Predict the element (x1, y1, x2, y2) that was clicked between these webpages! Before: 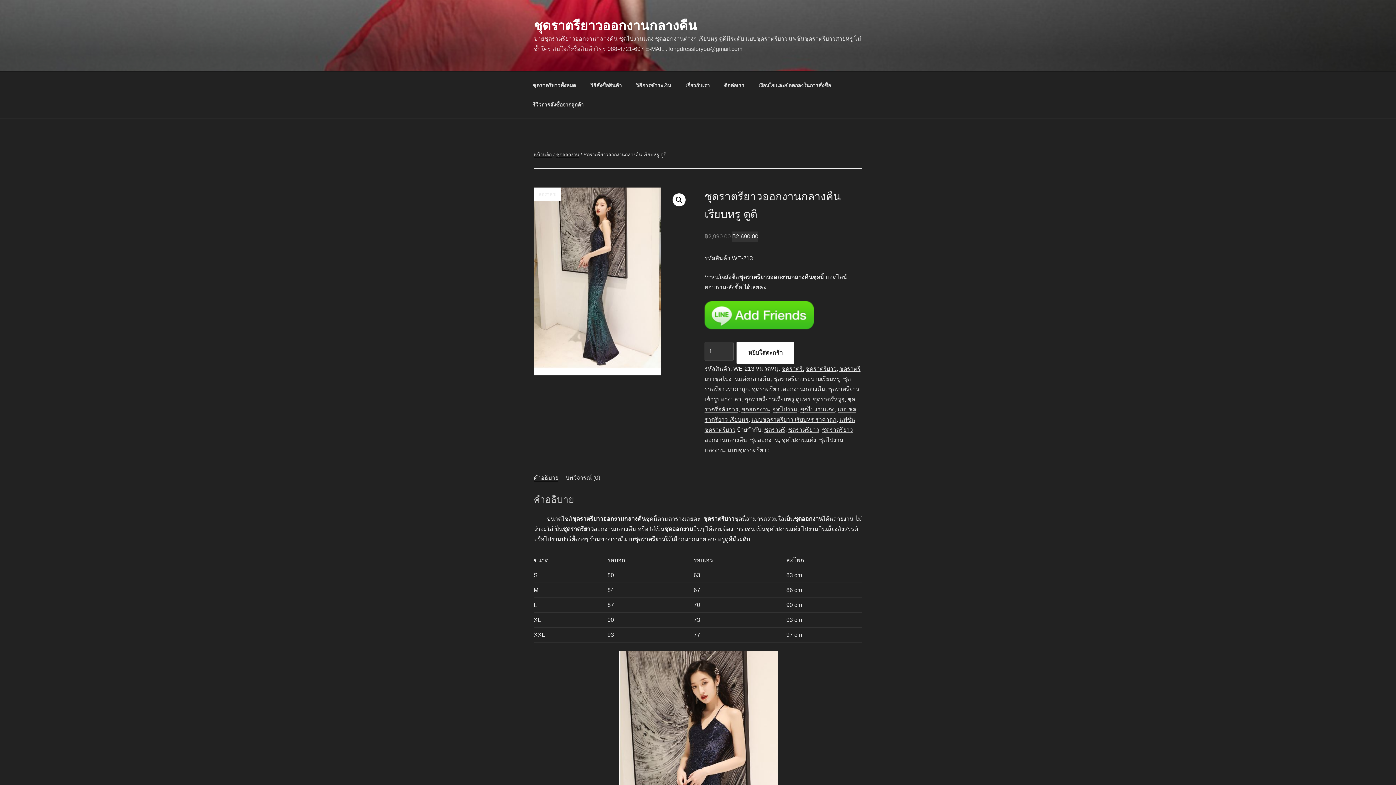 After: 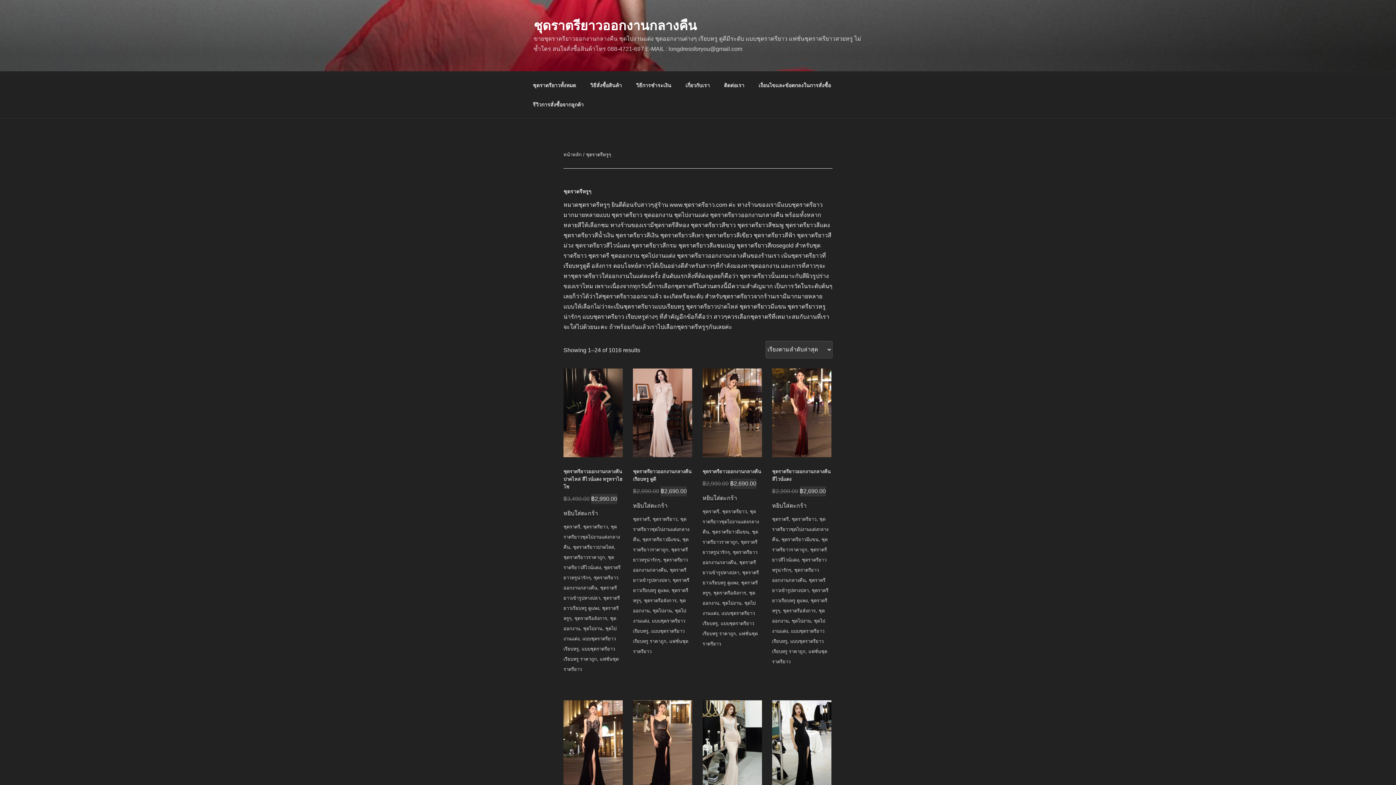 Action: label: ชุดราตรีหรูๆ bbox: (813, 396, 844, 402)